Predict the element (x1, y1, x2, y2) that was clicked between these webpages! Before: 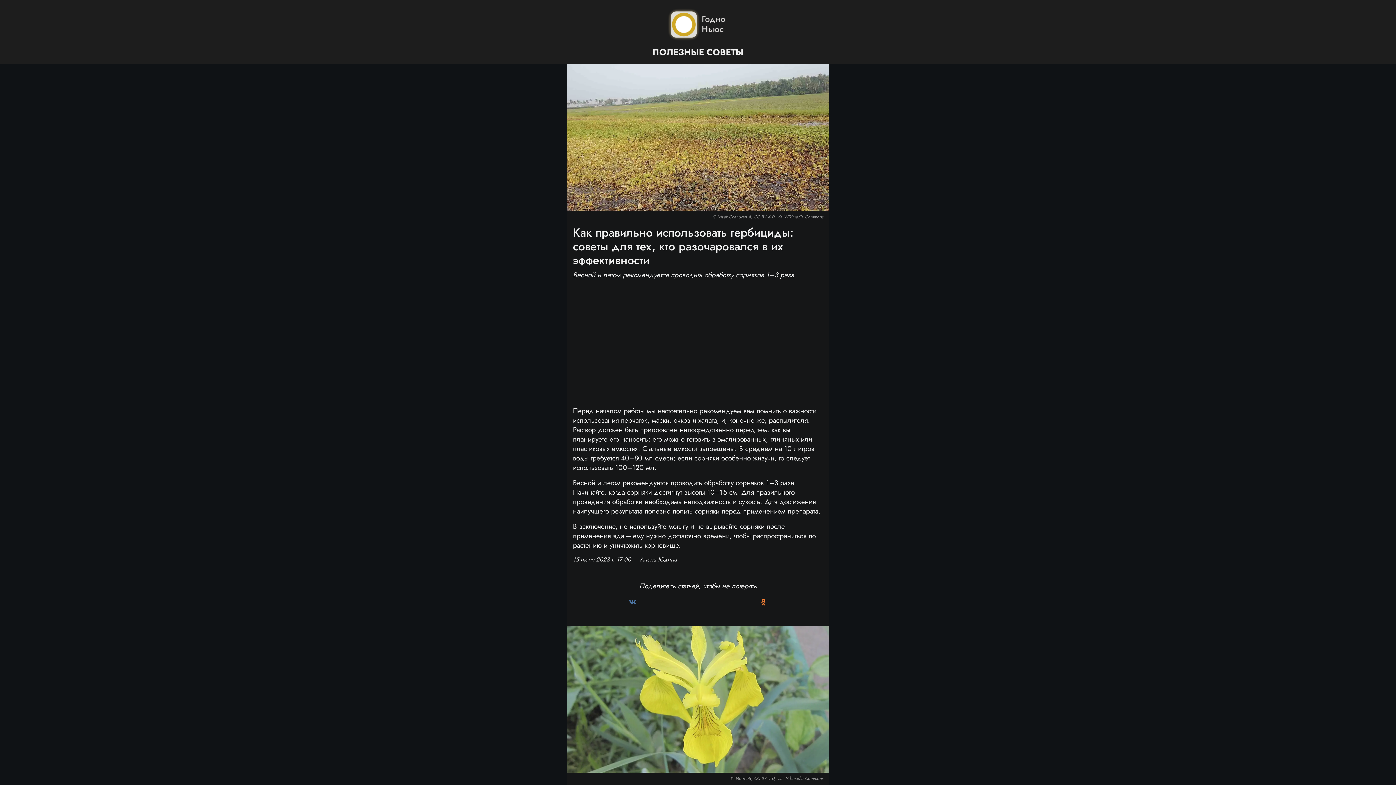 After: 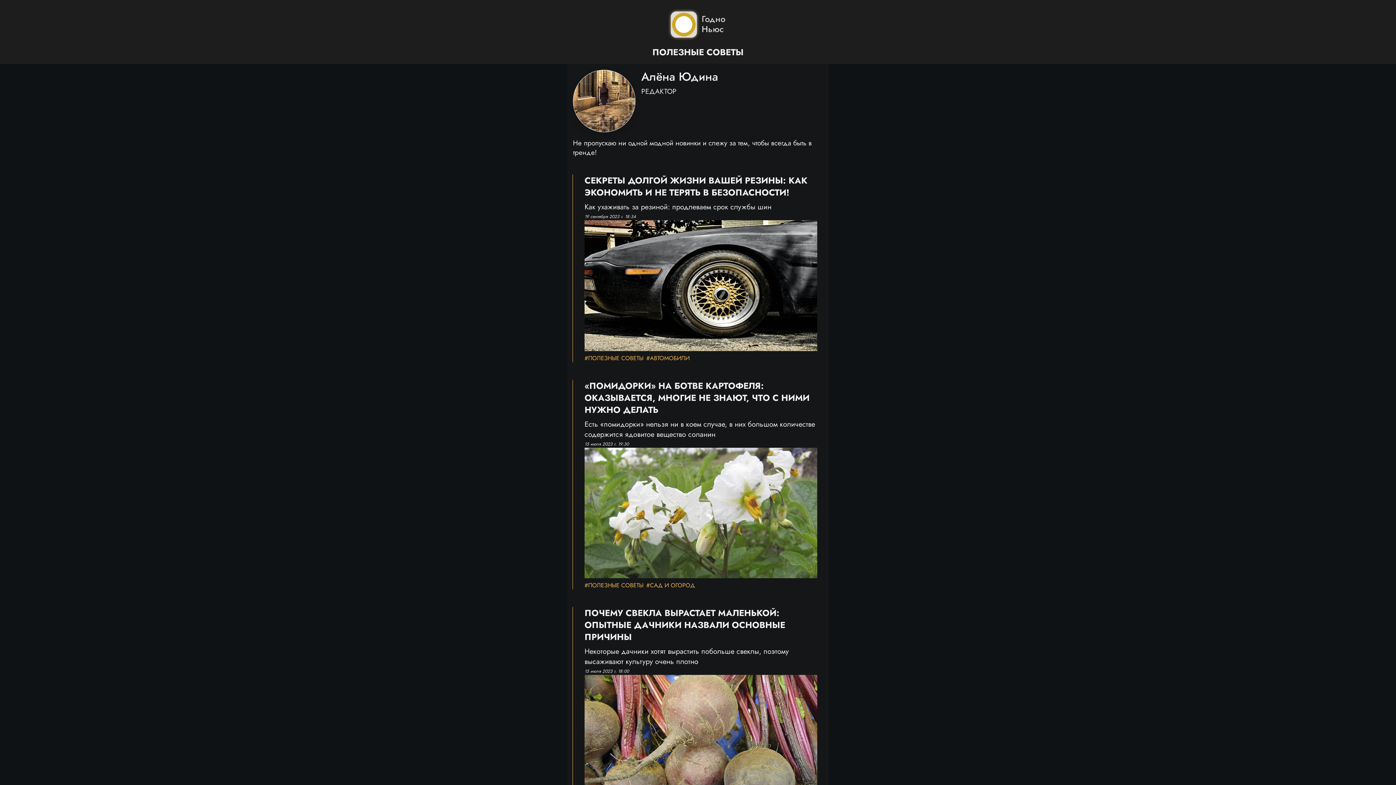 Action: bbox: (640, 555, 677, 563) label: Алёна Юдина